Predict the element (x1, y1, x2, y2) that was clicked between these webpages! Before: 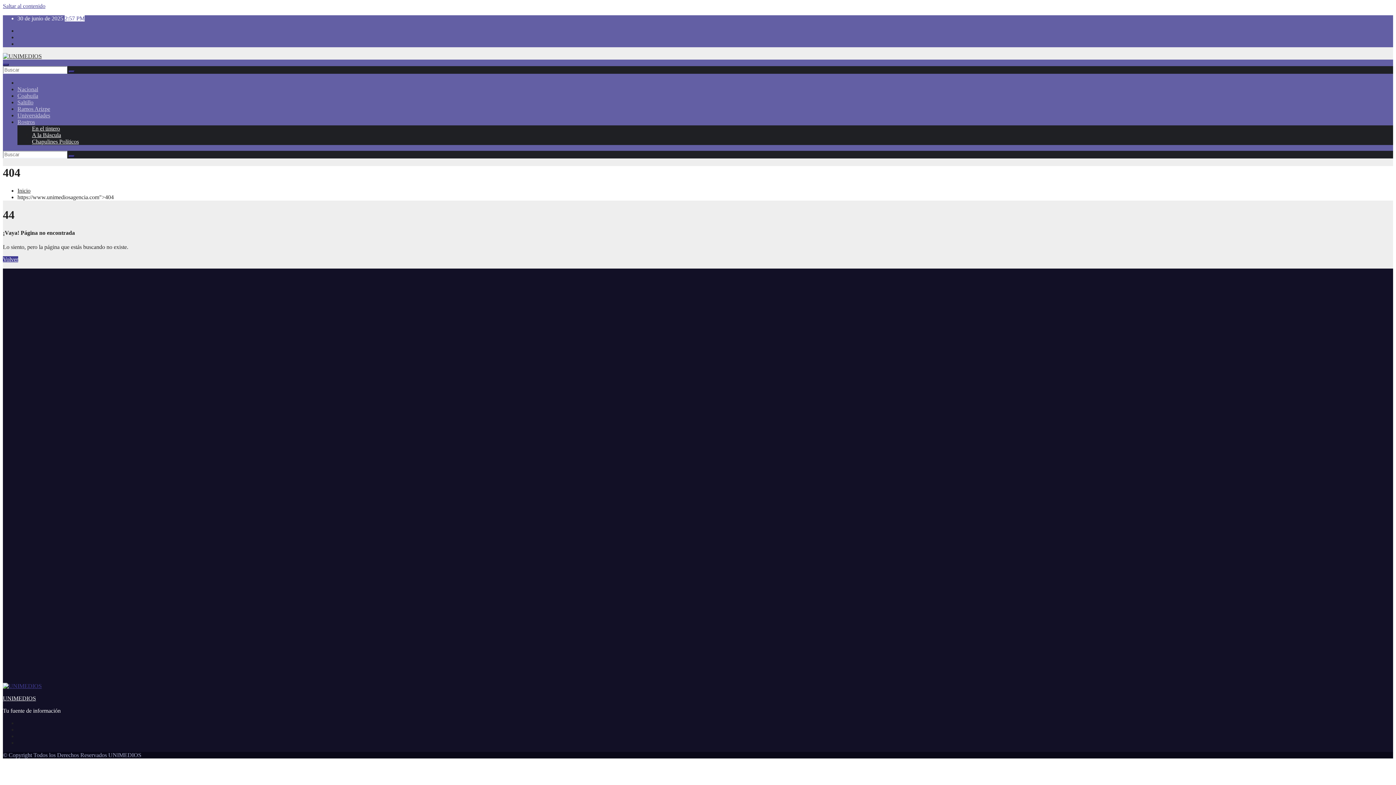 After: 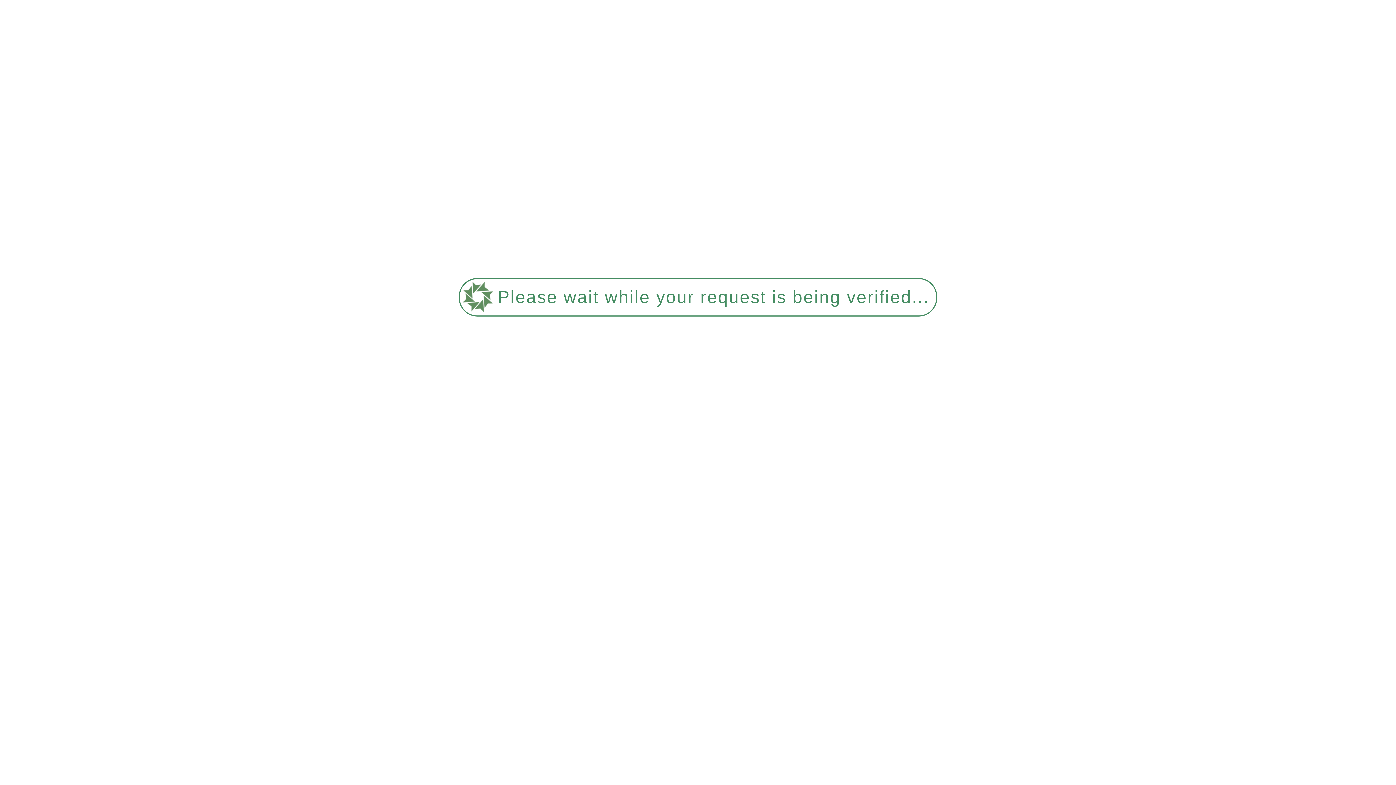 Action: bbox: (17, 99, 33, 105) label: Saltillo